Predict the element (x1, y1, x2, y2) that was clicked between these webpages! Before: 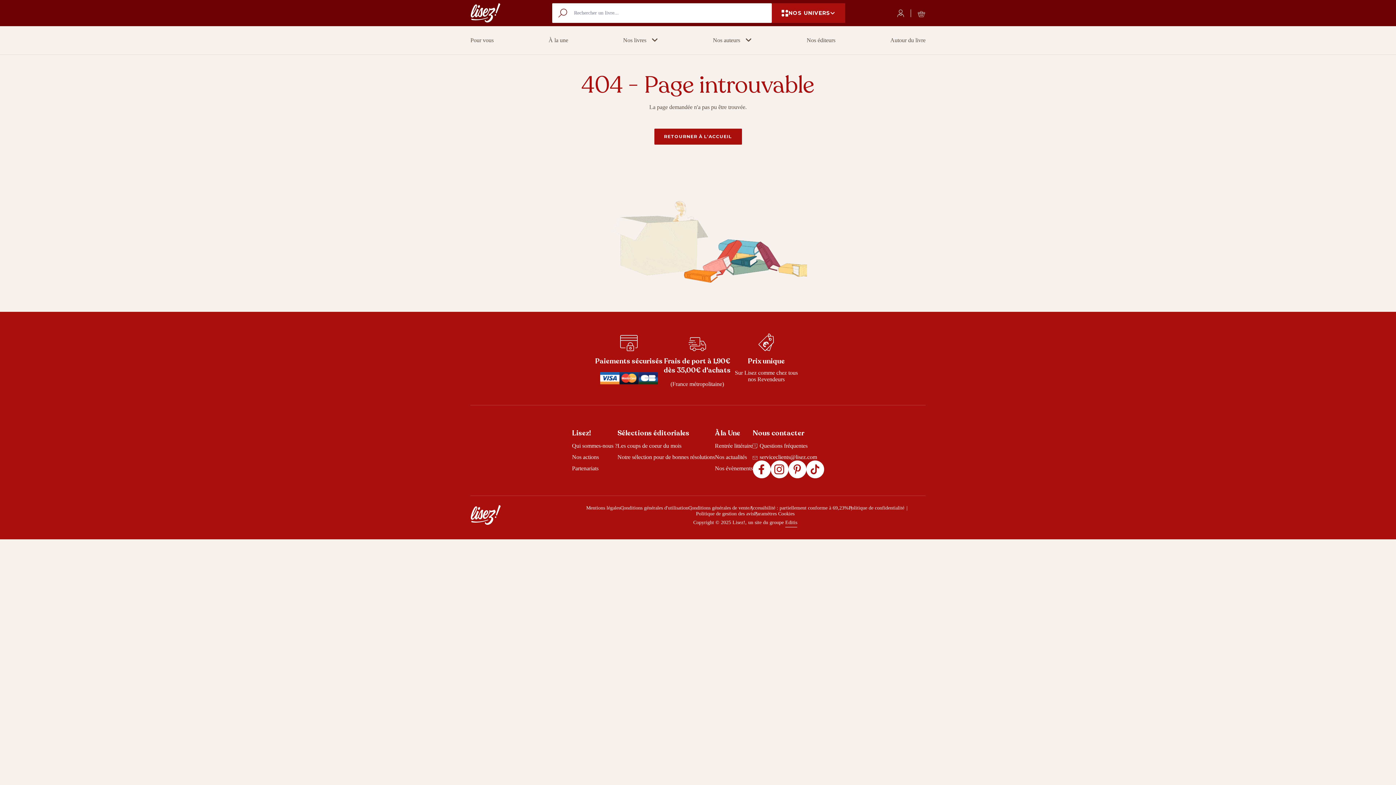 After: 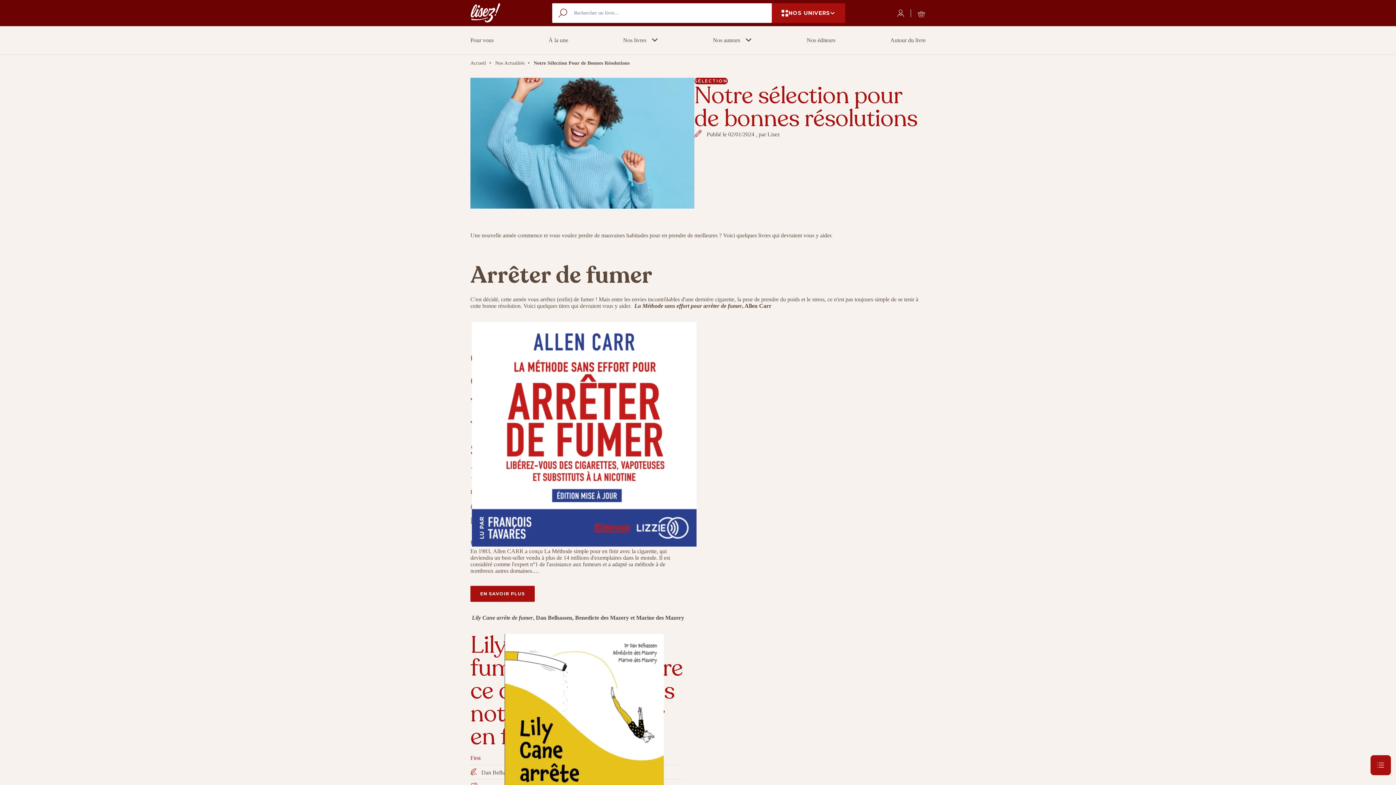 Action: label: Notre sélection pour de bonnes résolutions bbox: (617, 454, 715, 460)